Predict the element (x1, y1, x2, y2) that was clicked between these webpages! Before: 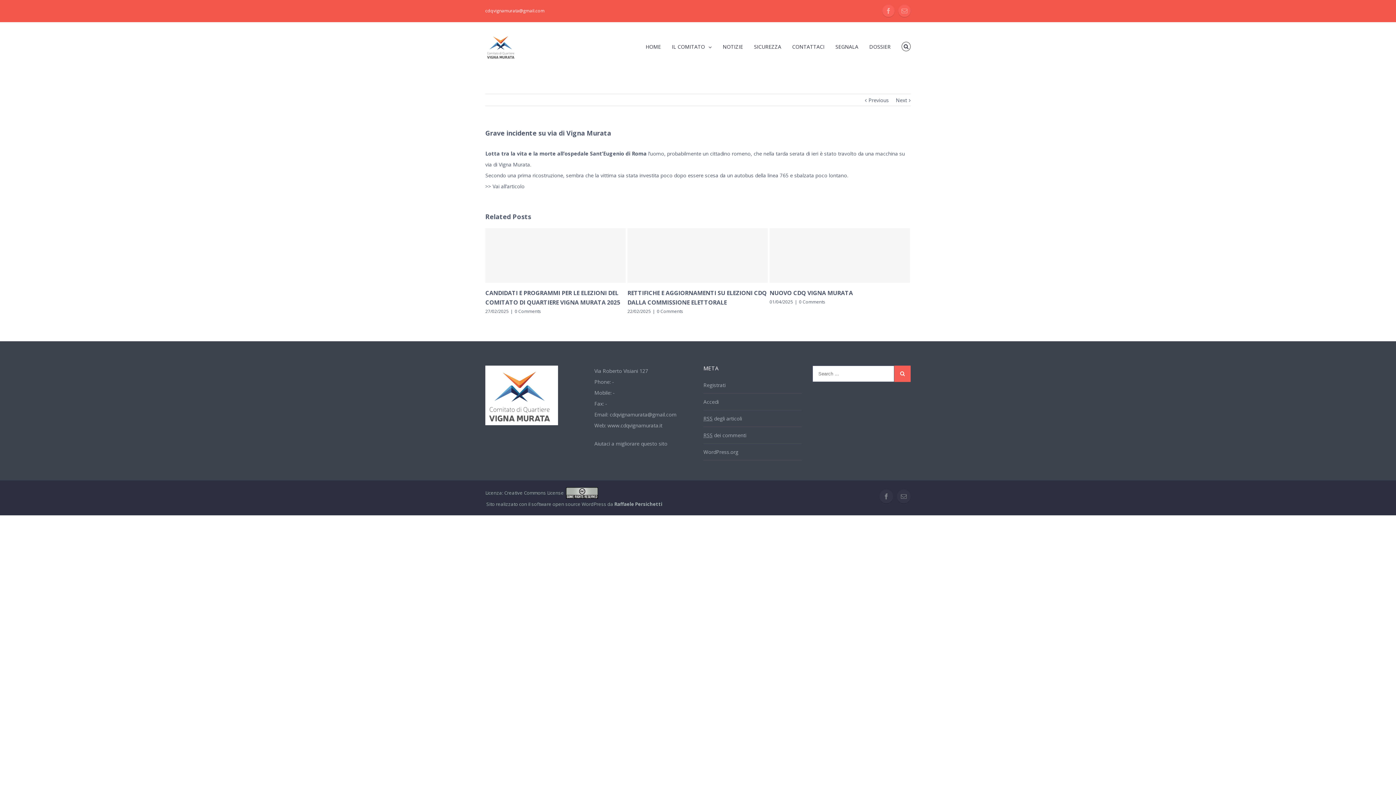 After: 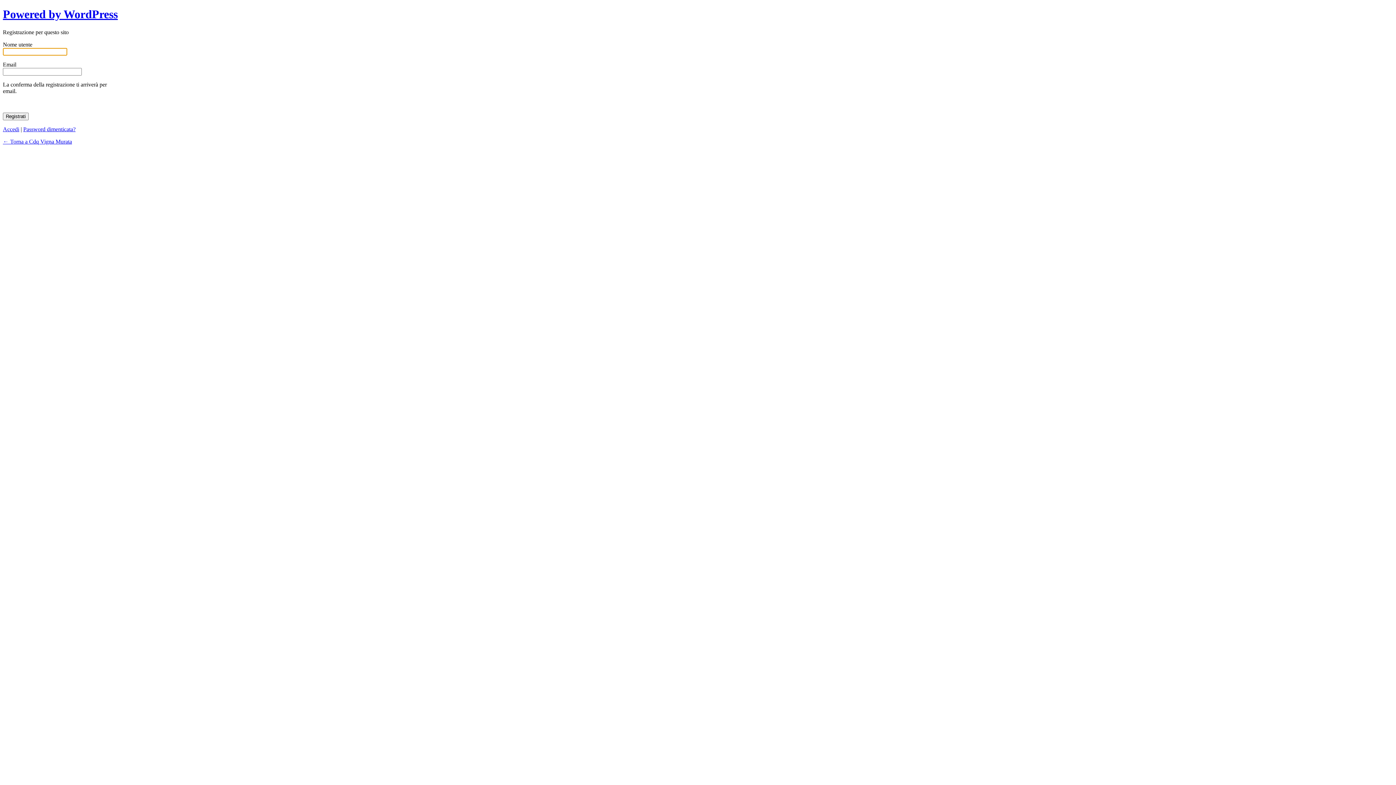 Action: label: Registrati bbox: (703, 381, 801, 393)